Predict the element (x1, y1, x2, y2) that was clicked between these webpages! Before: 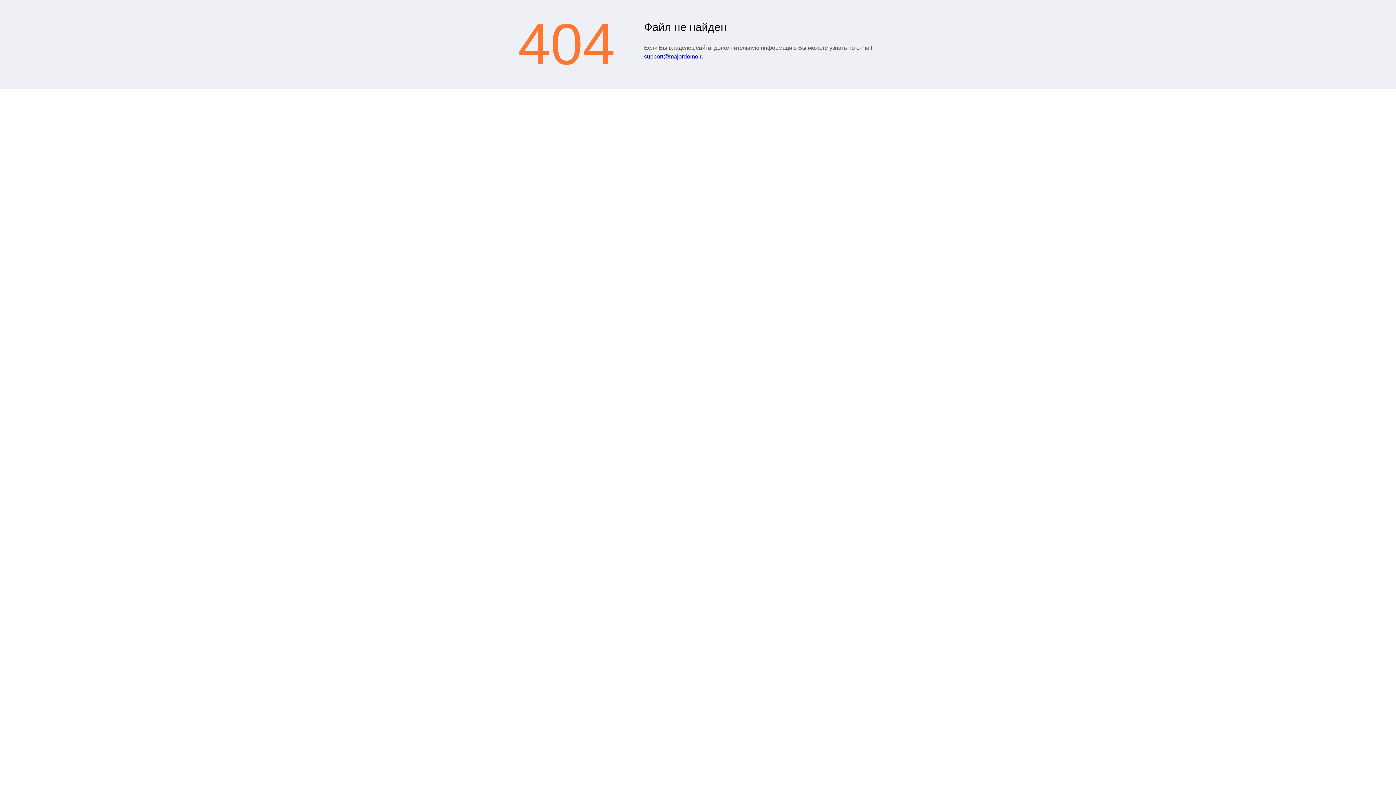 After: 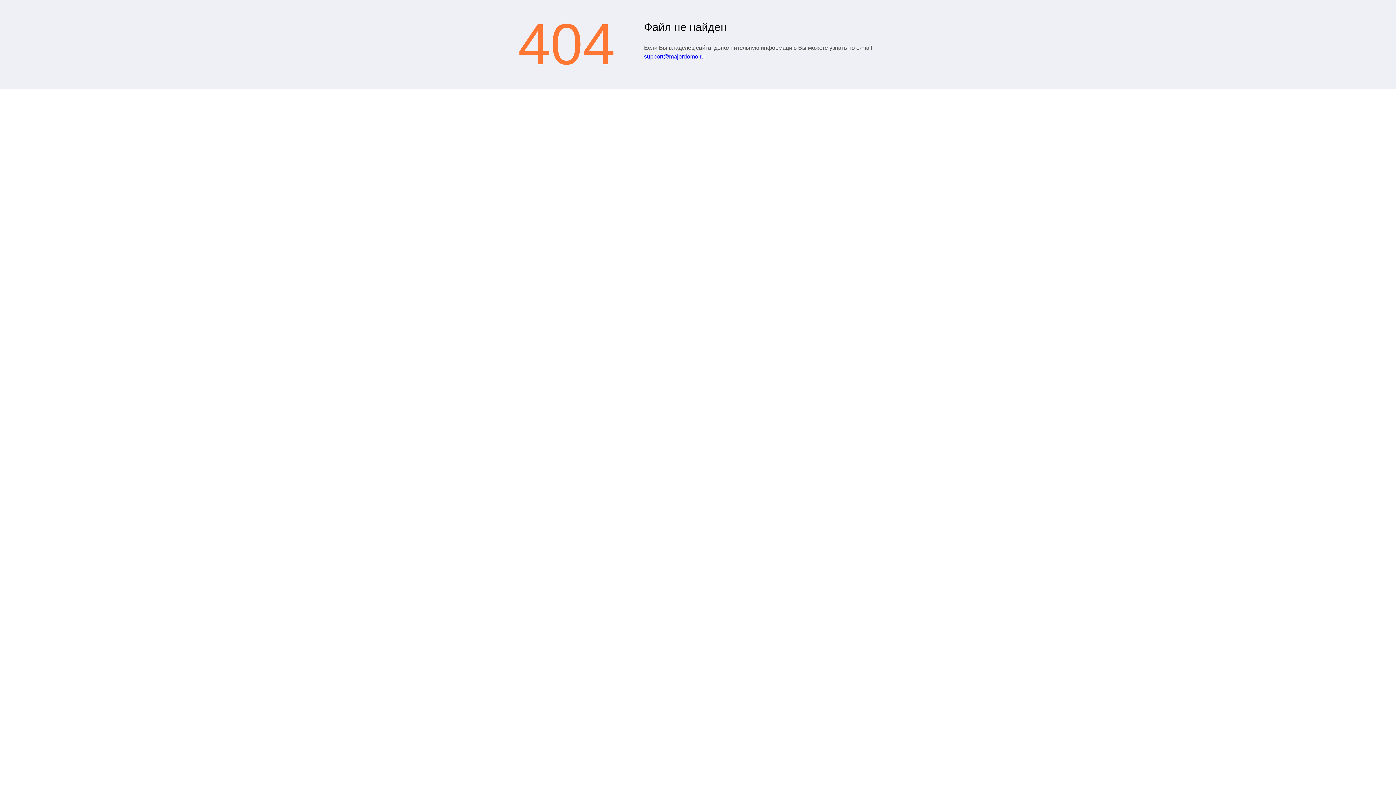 Action: label: support@majordomo.ru bbox: (644, 53, 704, 59)